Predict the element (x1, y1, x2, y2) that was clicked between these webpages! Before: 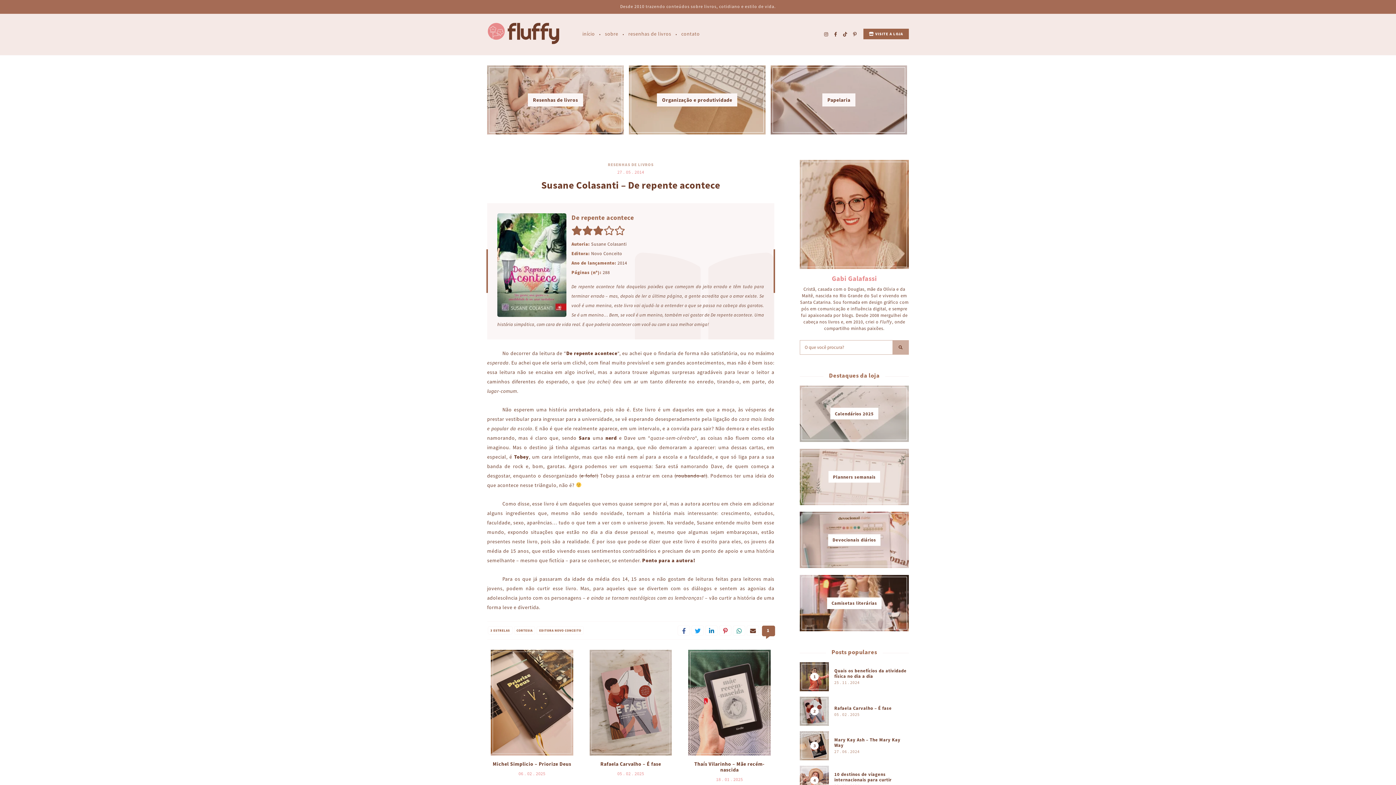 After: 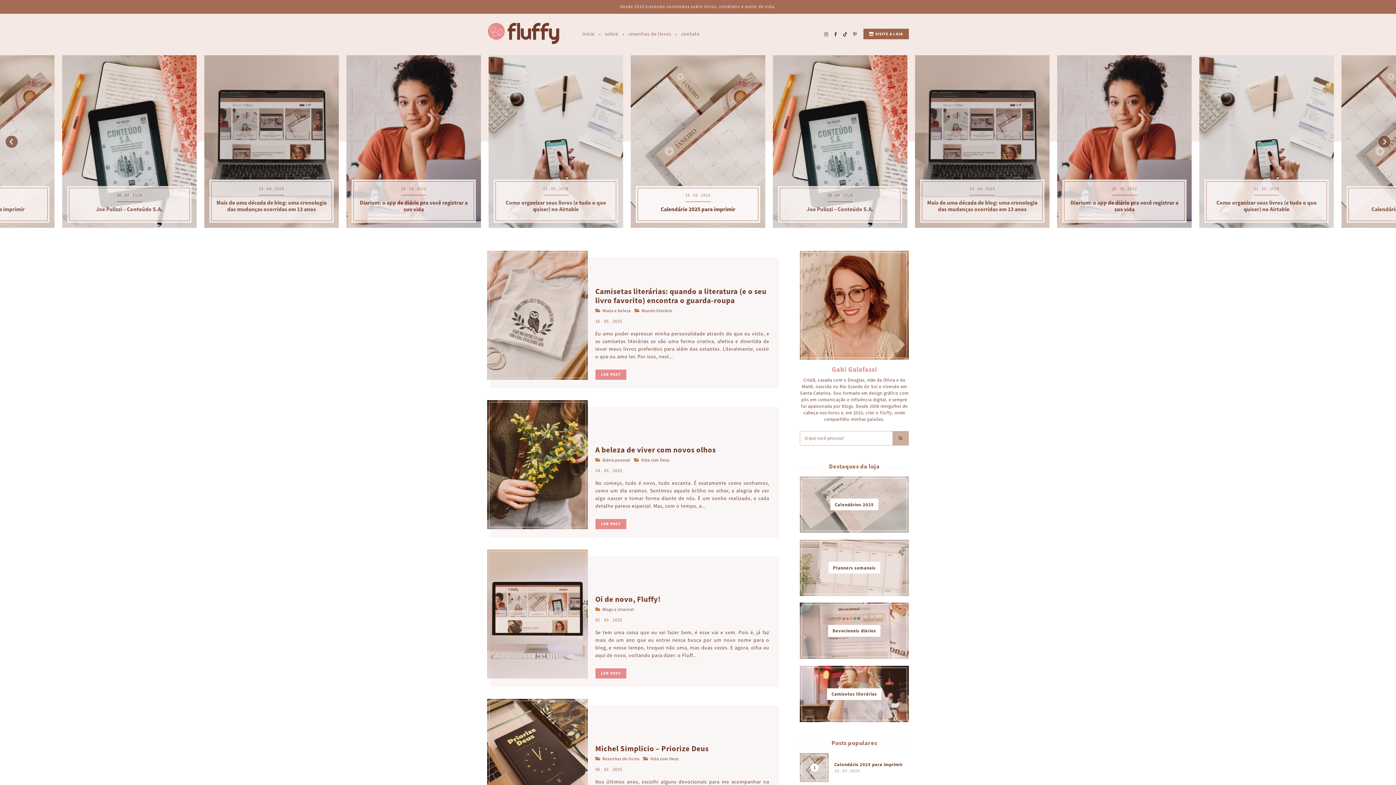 Action: label: início bbox: (580, 27, 597, 40)